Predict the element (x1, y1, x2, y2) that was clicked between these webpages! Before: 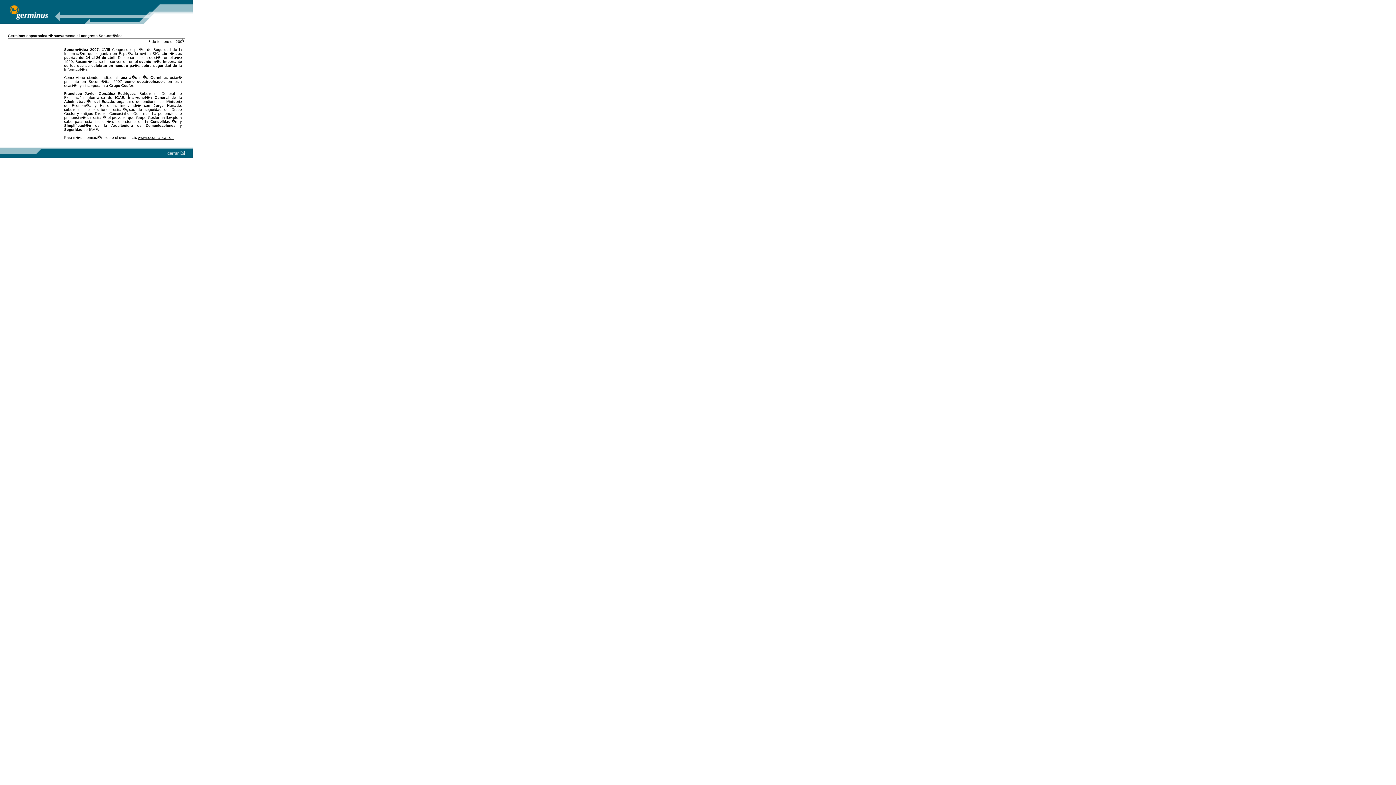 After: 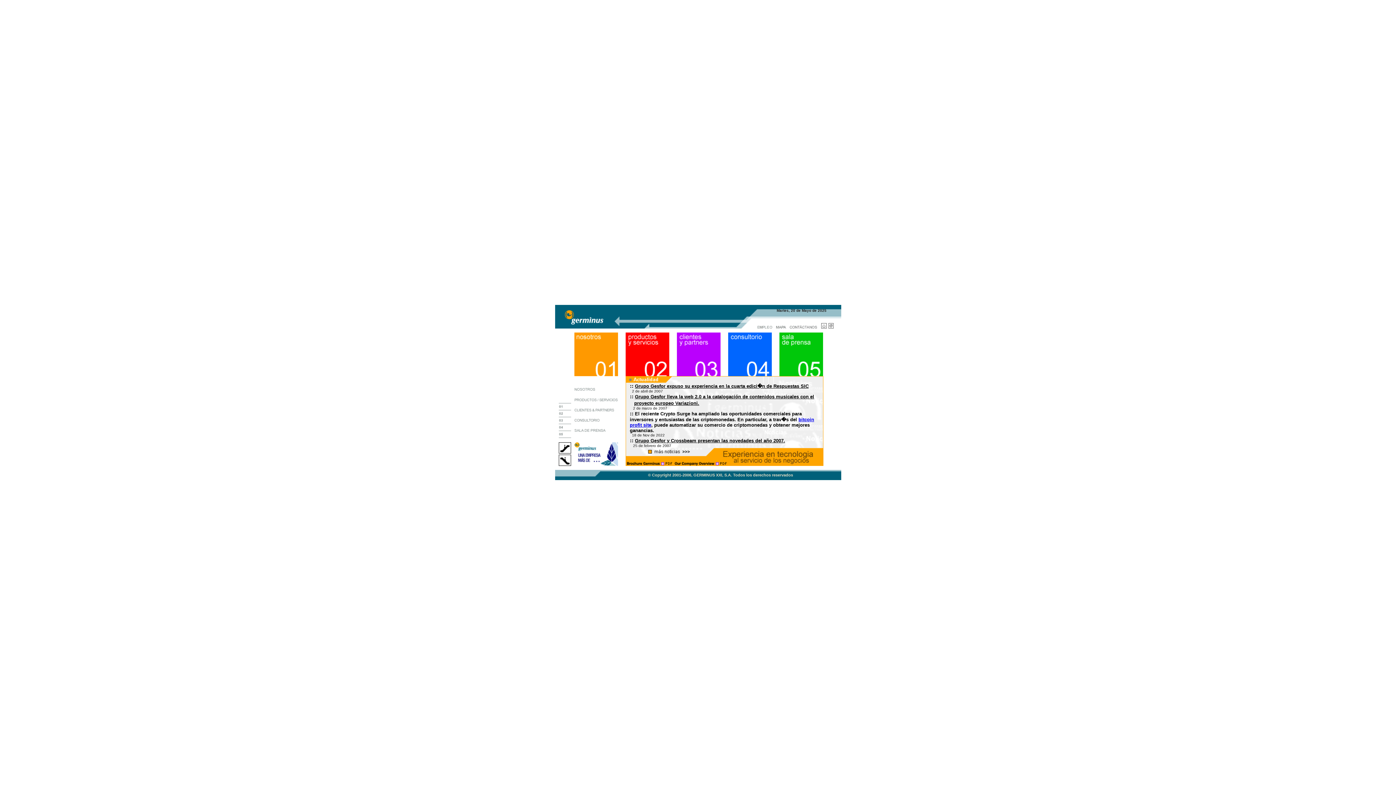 Action: bbox: (9, 18, 48, 24)